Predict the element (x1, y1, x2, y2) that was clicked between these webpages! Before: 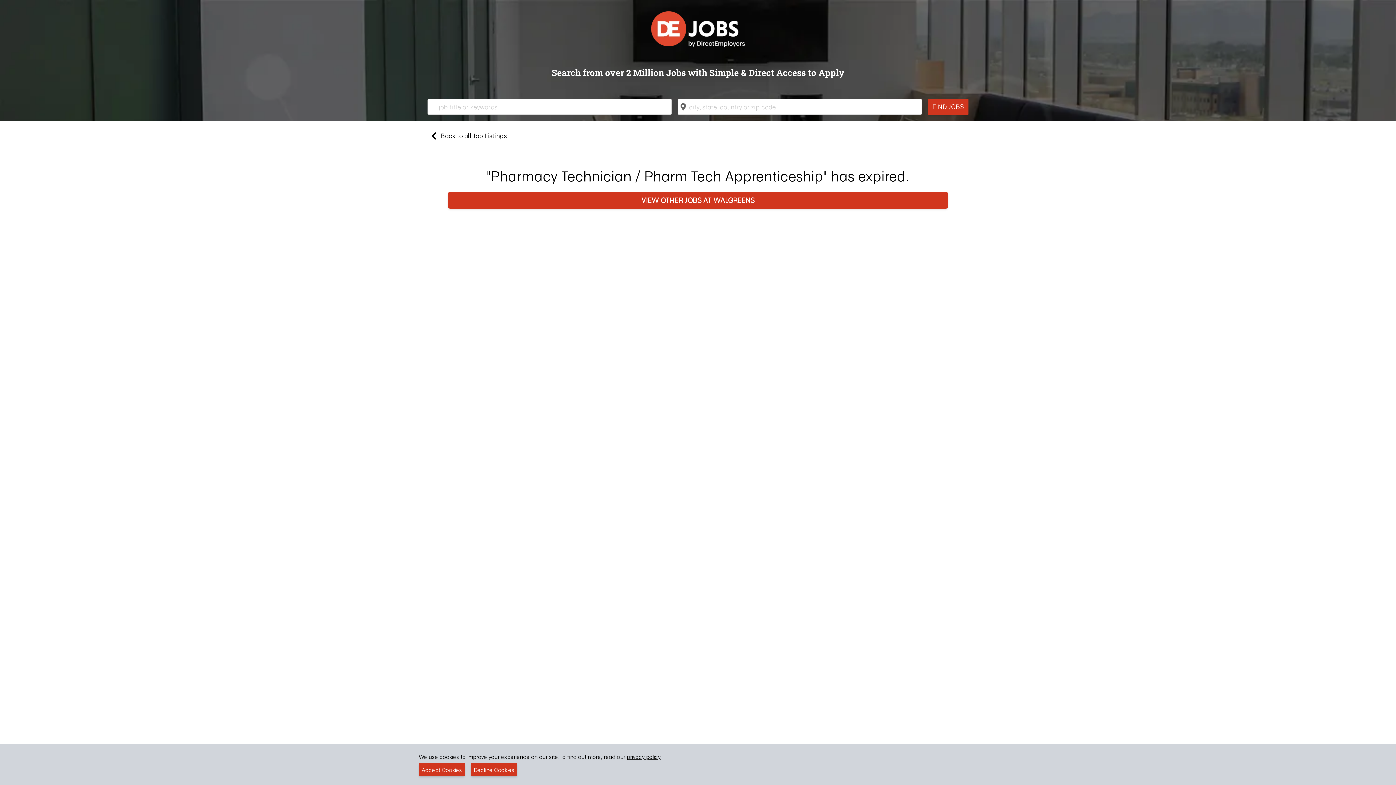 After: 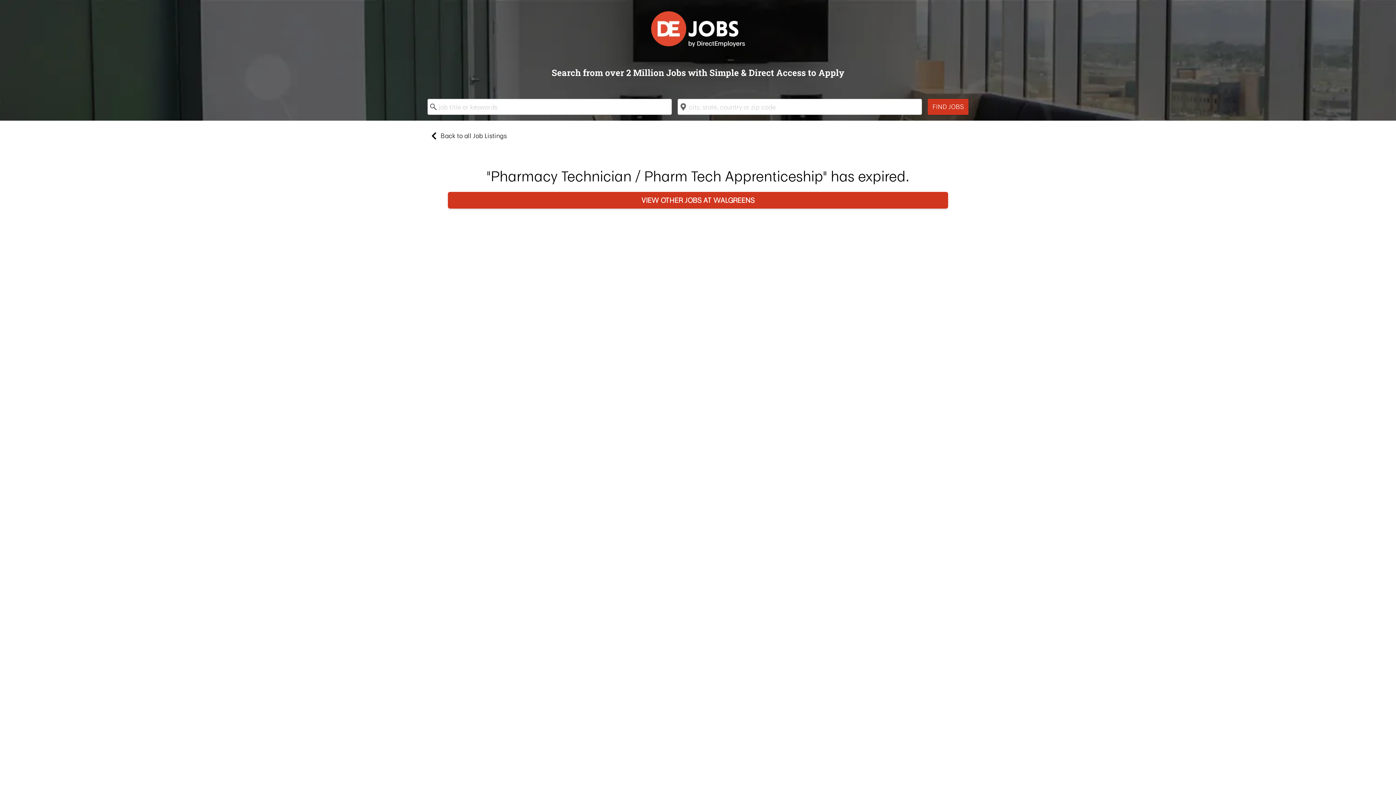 Action: bbox: (418, 763, 465, 776) label: Accept Cookies